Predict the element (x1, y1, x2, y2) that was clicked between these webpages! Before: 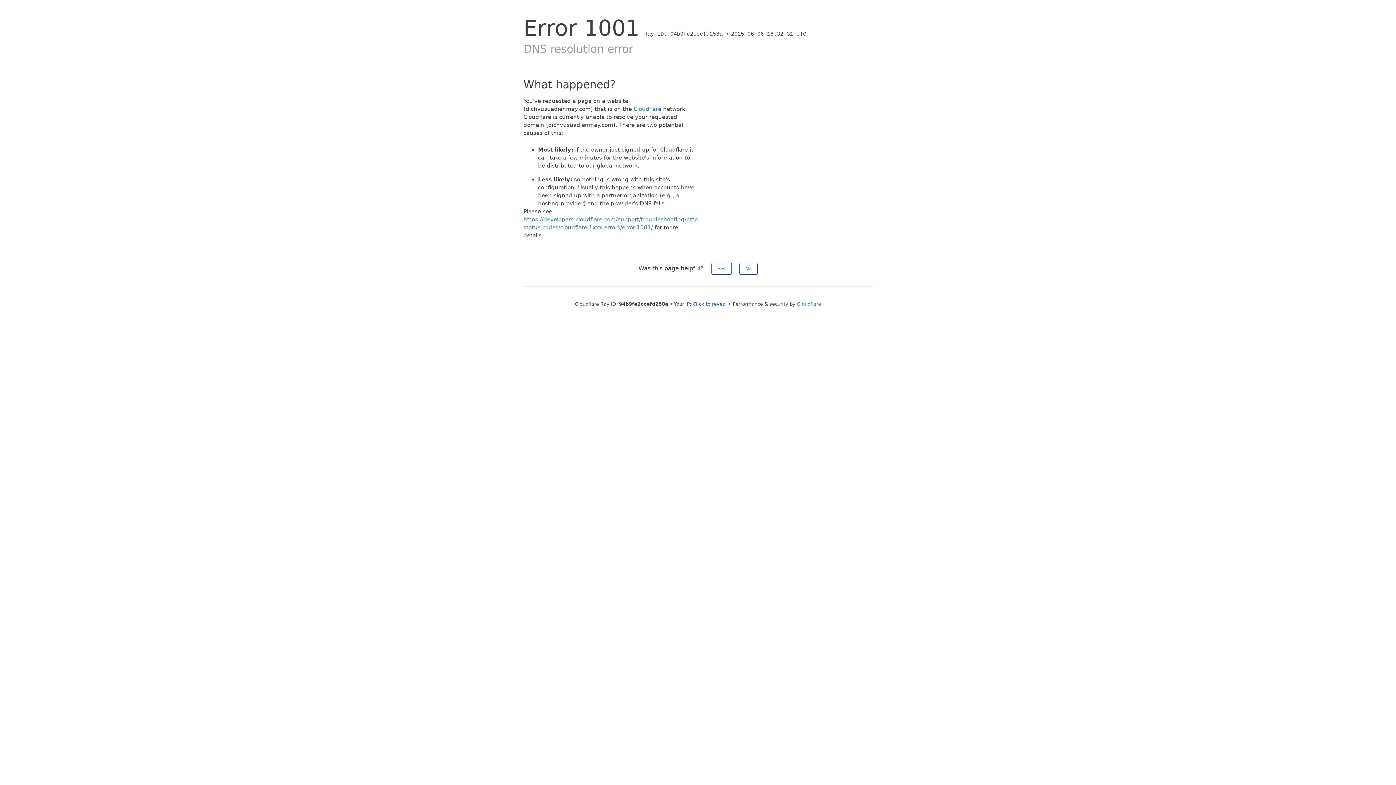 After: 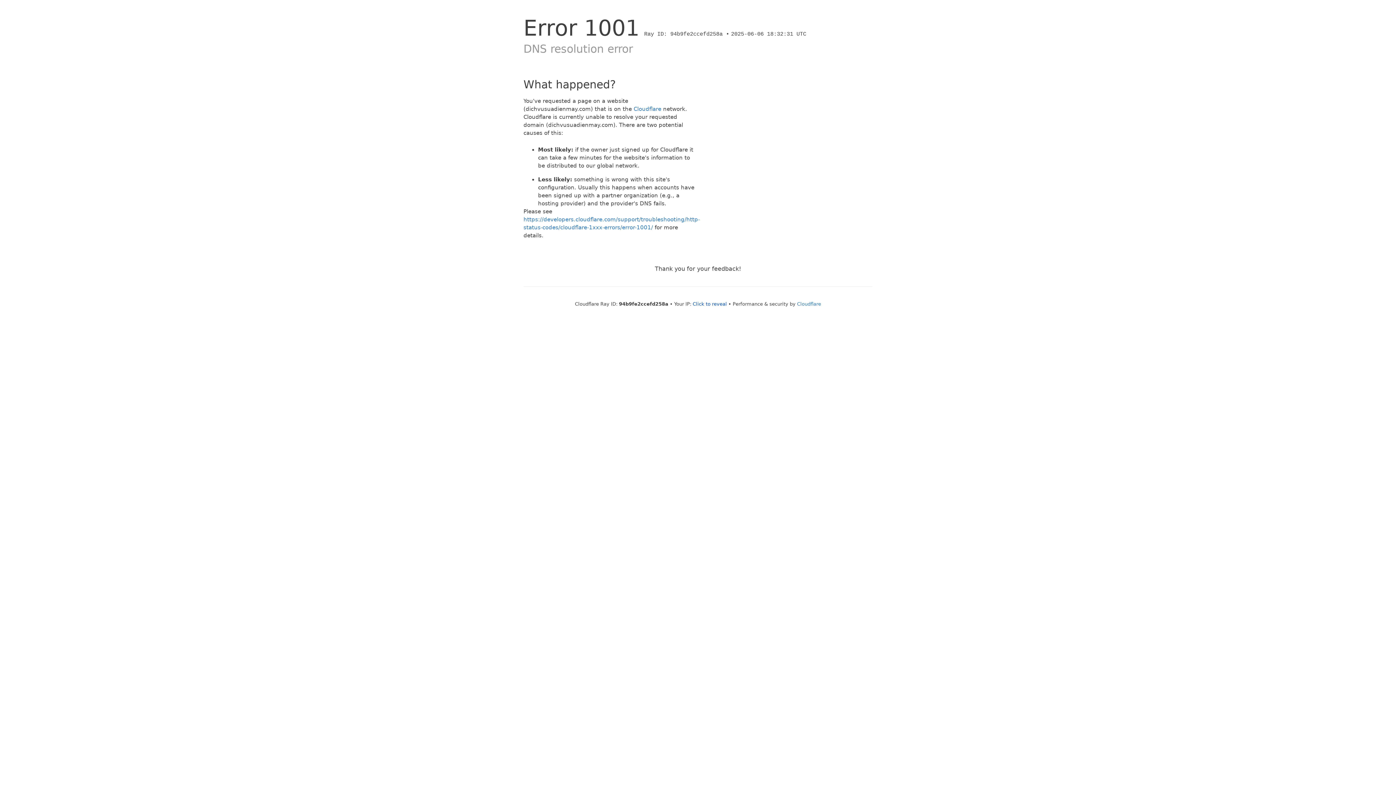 Action: label: Yes bbox: (711, 262, 731, 274)